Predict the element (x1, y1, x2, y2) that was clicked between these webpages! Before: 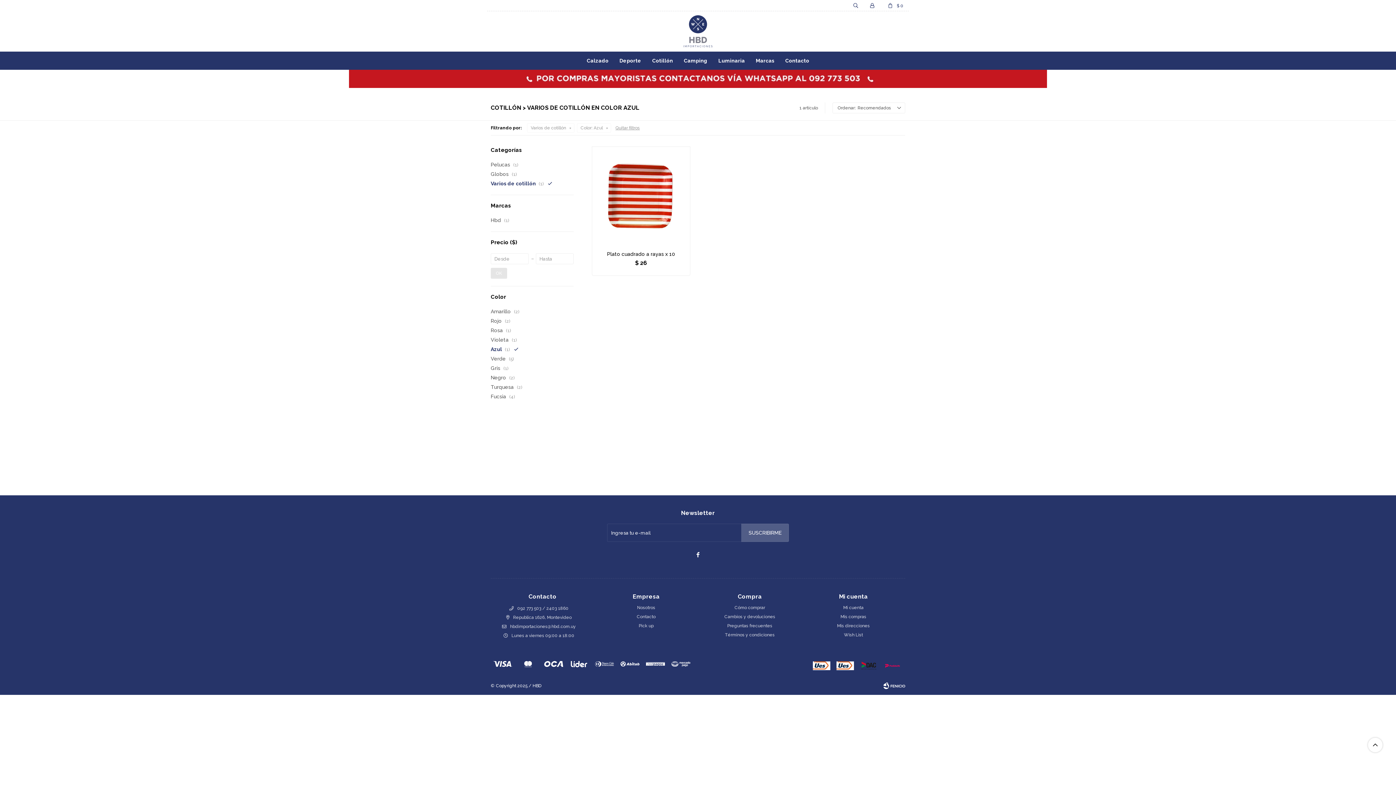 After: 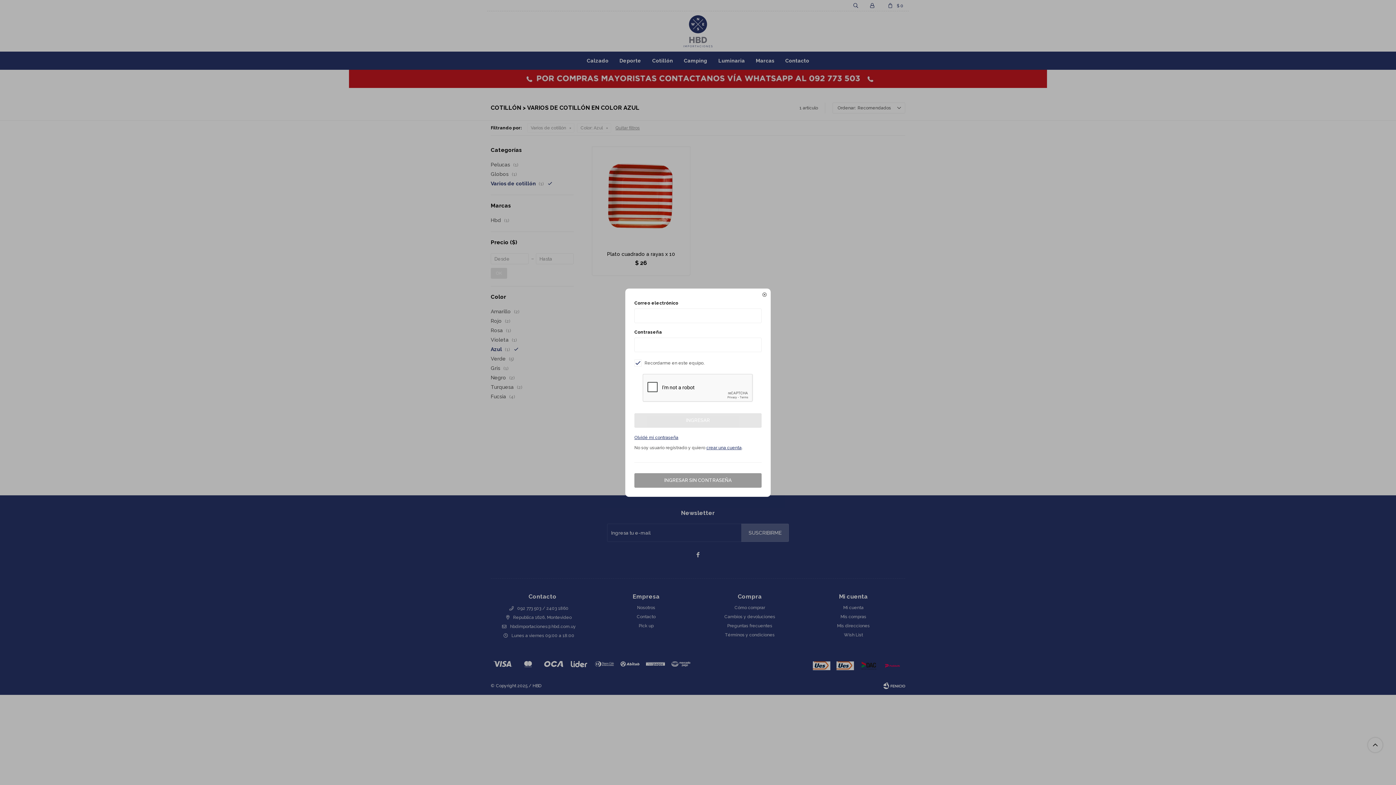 Action: bbox: (865, 0, 883, 10) label: Mi cuenta